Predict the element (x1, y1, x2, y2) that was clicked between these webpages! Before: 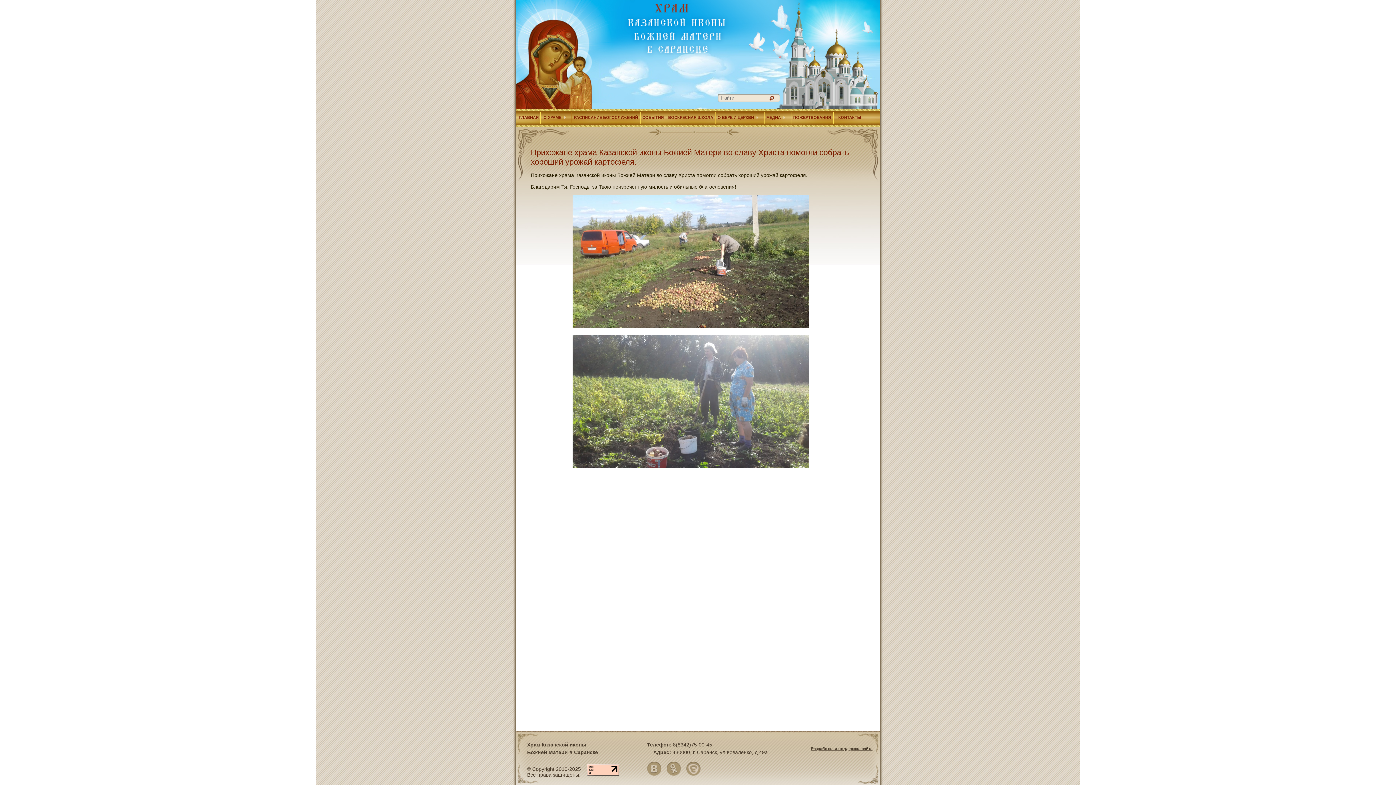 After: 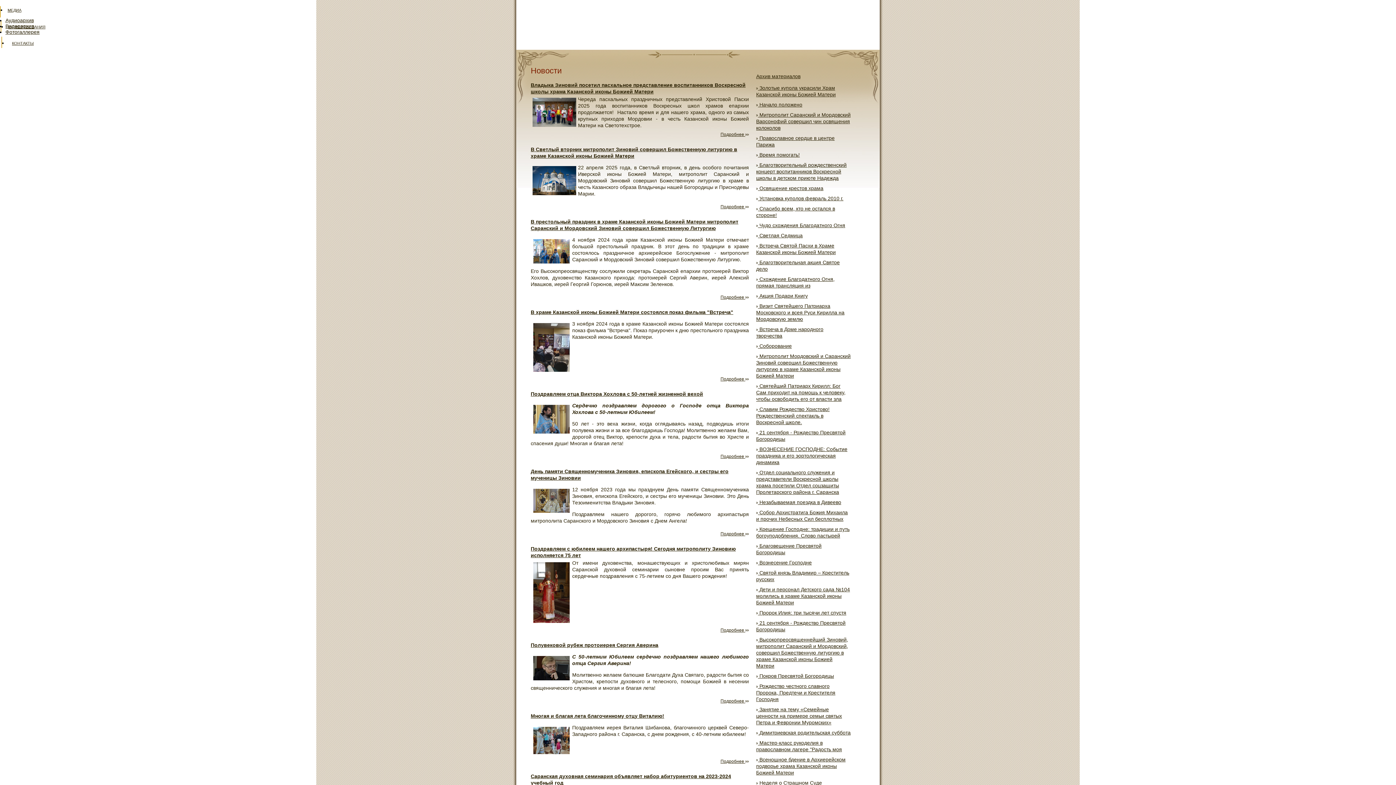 Action: bbox: (642, 115, 664, 119) label: СОБЫТИЯ